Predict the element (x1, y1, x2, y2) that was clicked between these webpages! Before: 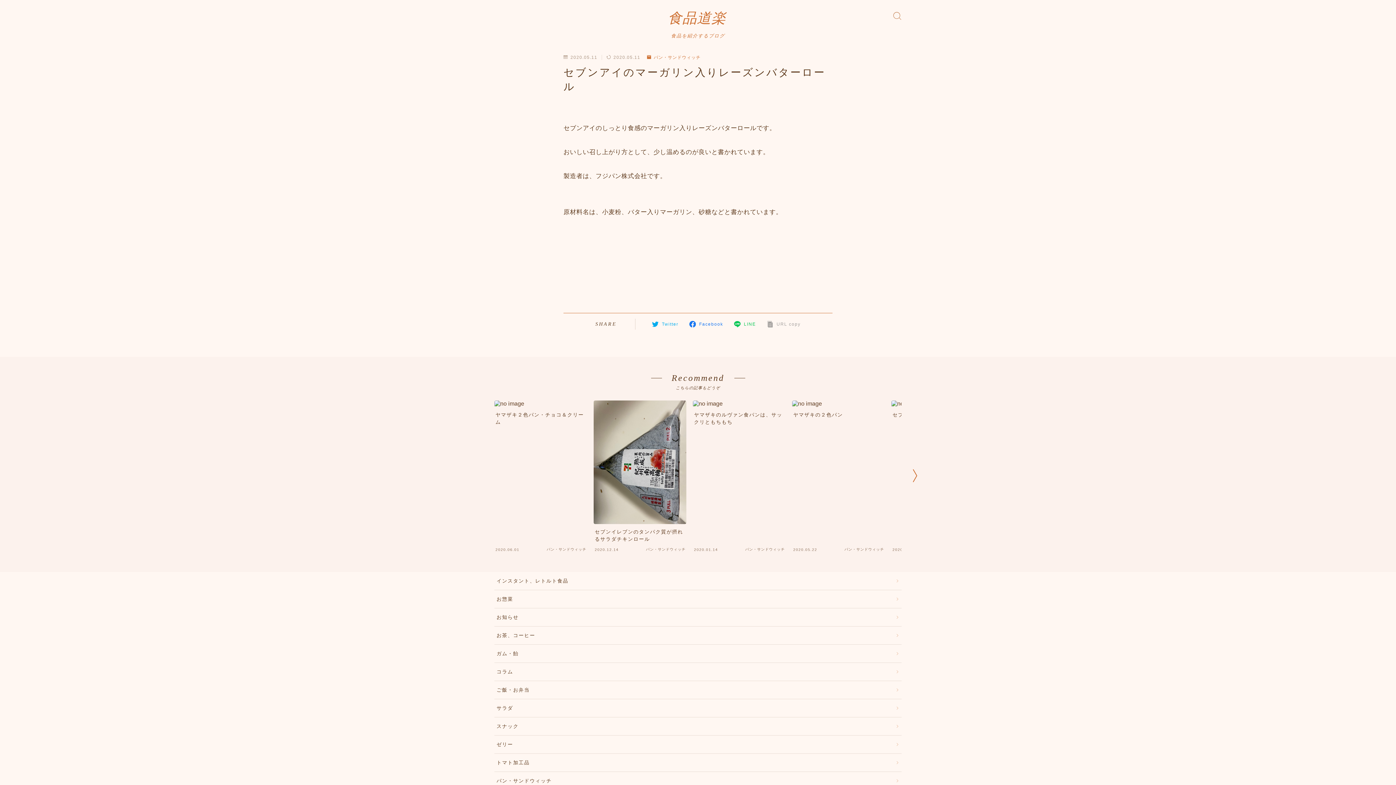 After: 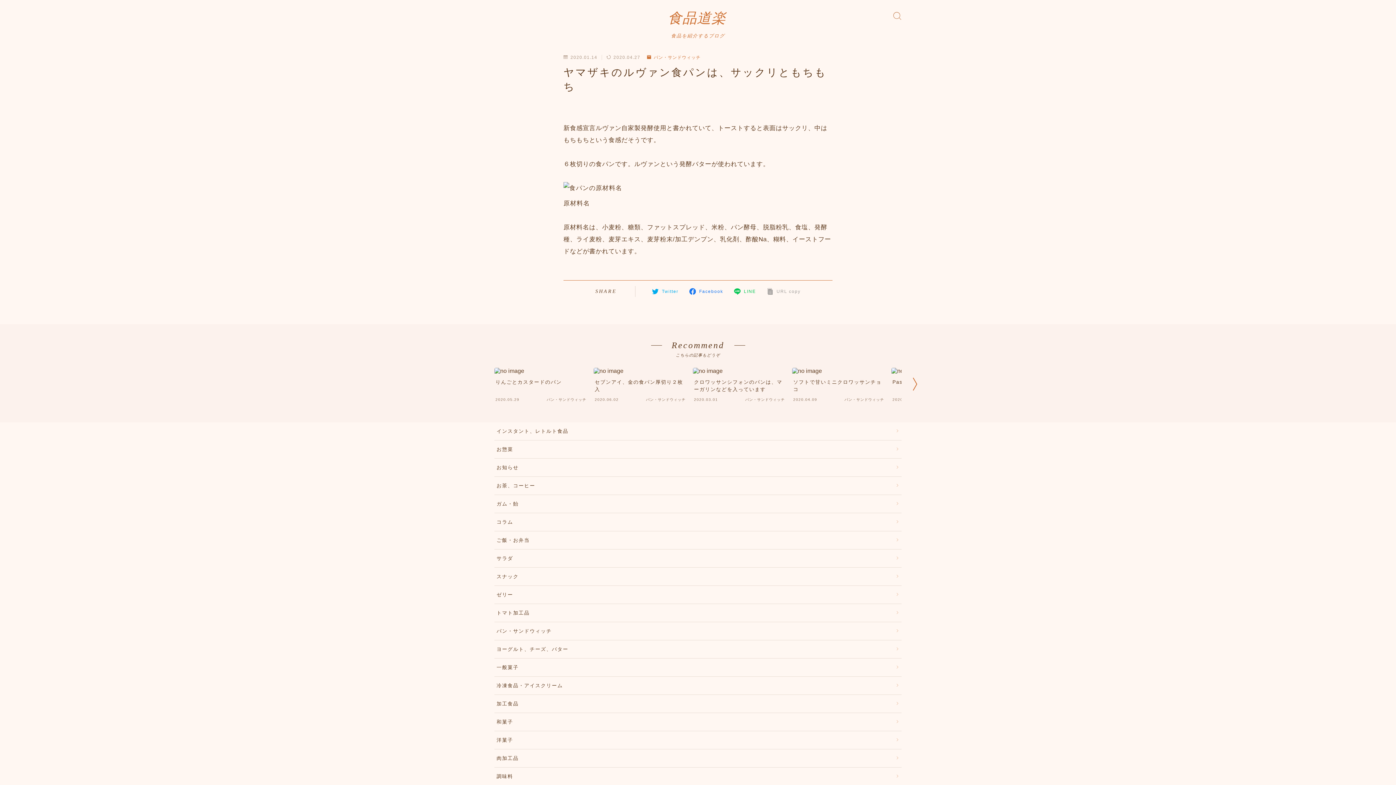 Action: label: ヤマザキのルヴァン食パンは、サックリともちもち
2020.01.14
パン・サンドウィッチ bbox: (693, 400, 785, 552)